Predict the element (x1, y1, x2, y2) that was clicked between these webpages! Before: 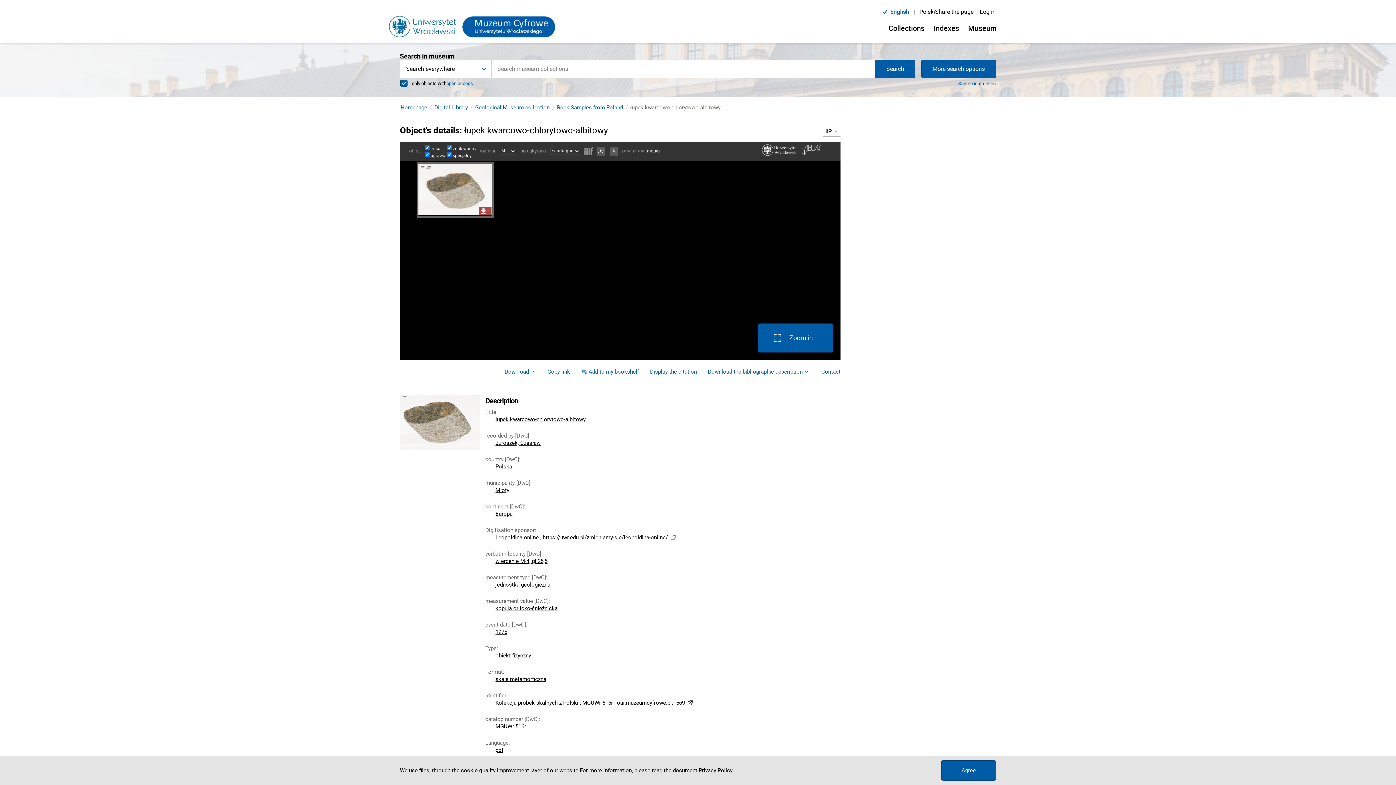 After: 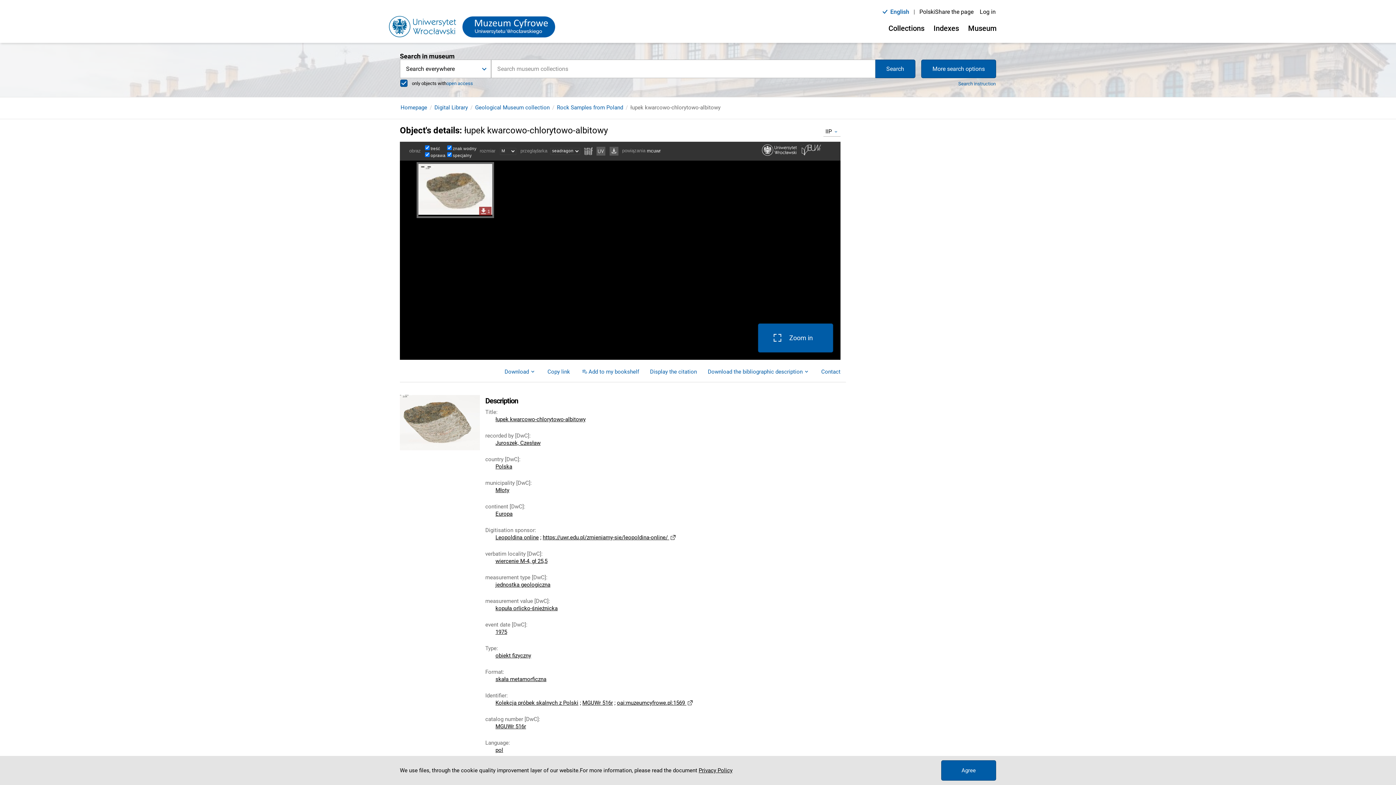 Action: bbox: (698, 767, 732, 774) label: Privacy Policy